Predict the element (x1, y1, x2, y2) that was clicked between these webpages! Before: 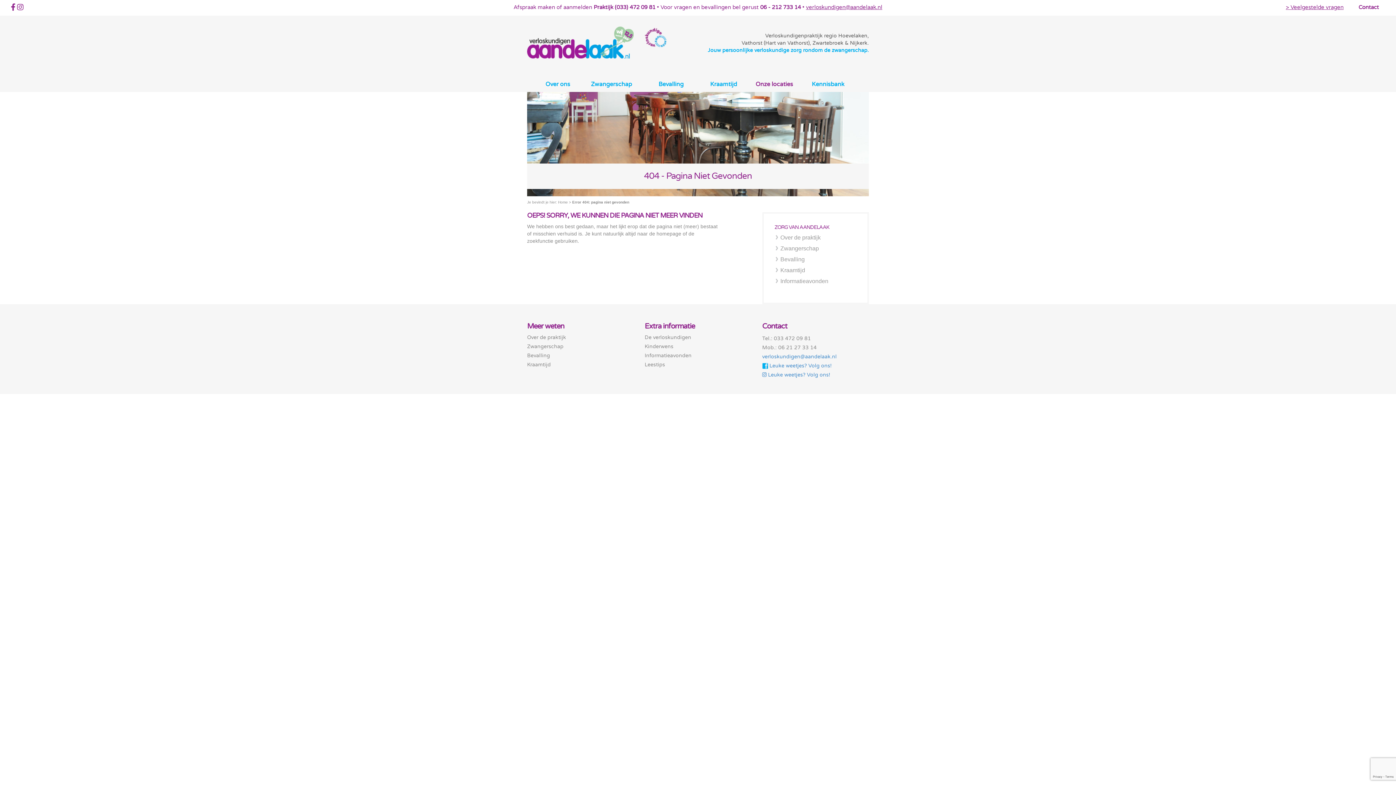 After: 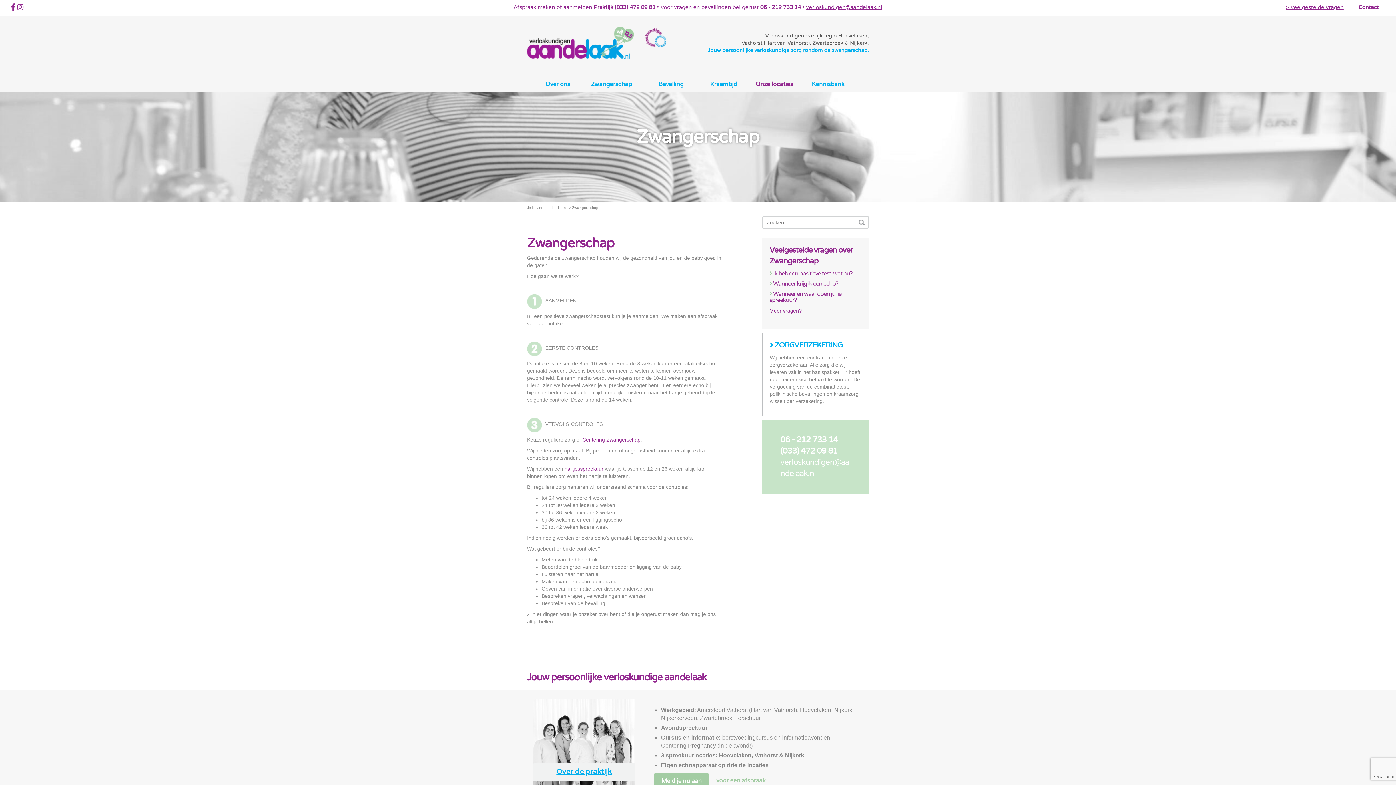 Action: bbox: (527, 343, 563, 349) label: Zwangerschap